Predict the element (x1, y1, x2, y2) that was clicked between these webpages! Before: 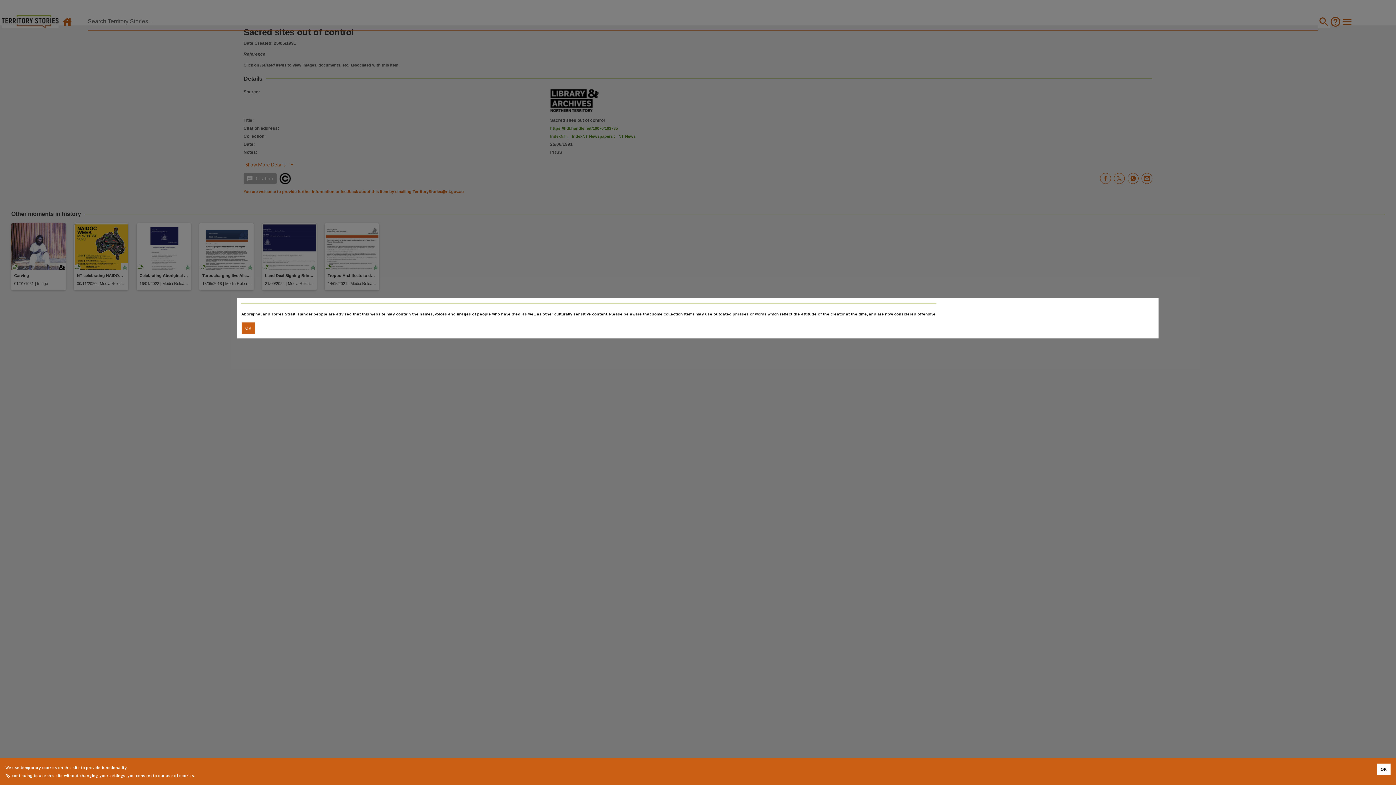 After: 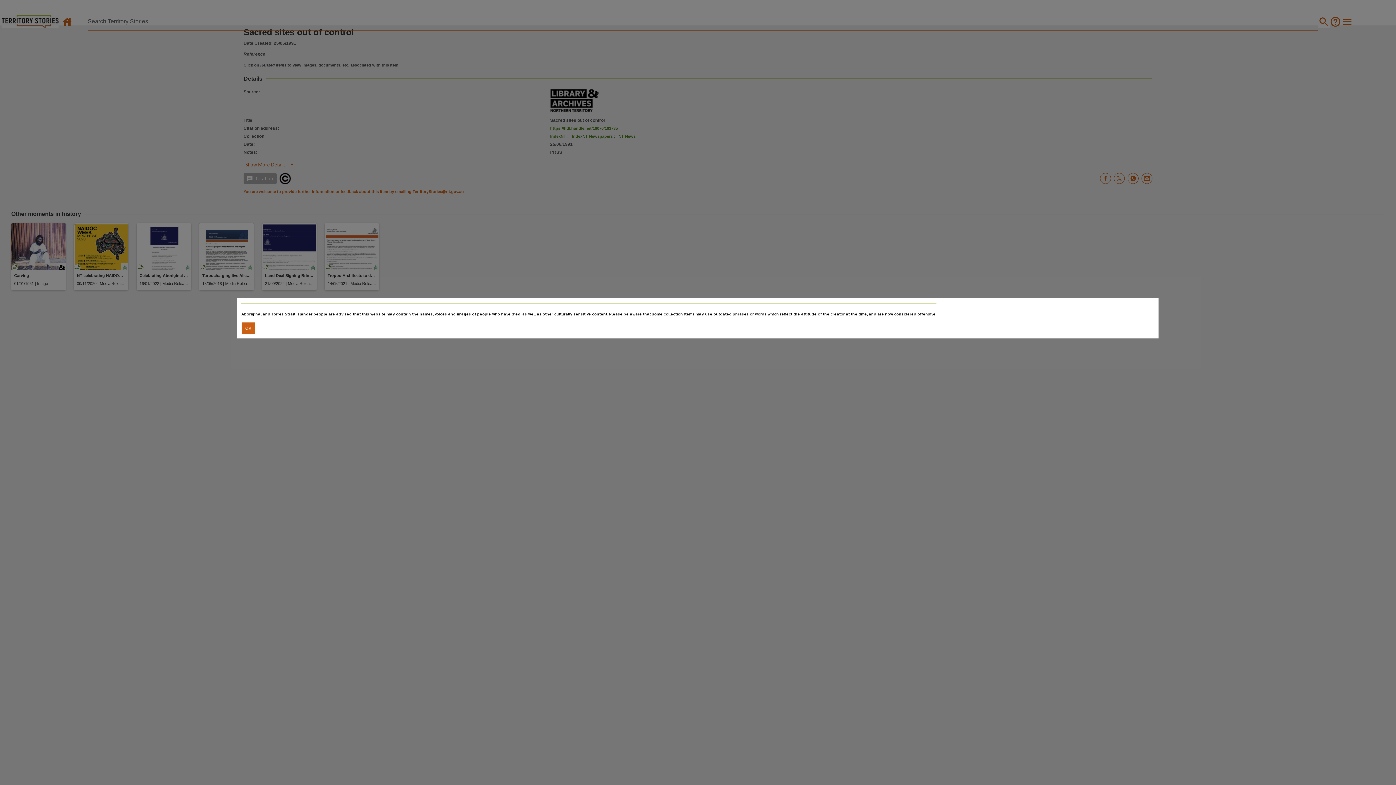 Action: label: Accept cookies bbox: (1377, 764, 1390, 775)